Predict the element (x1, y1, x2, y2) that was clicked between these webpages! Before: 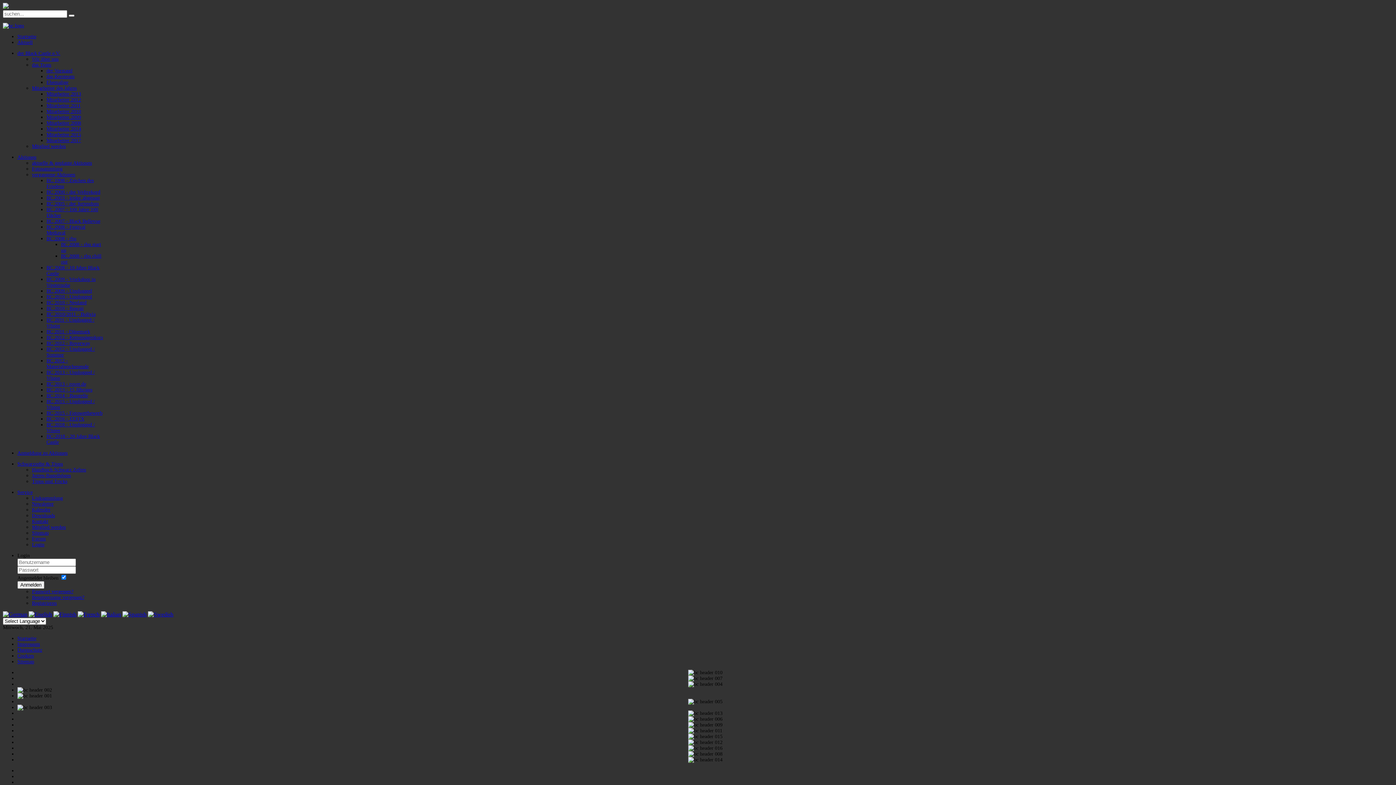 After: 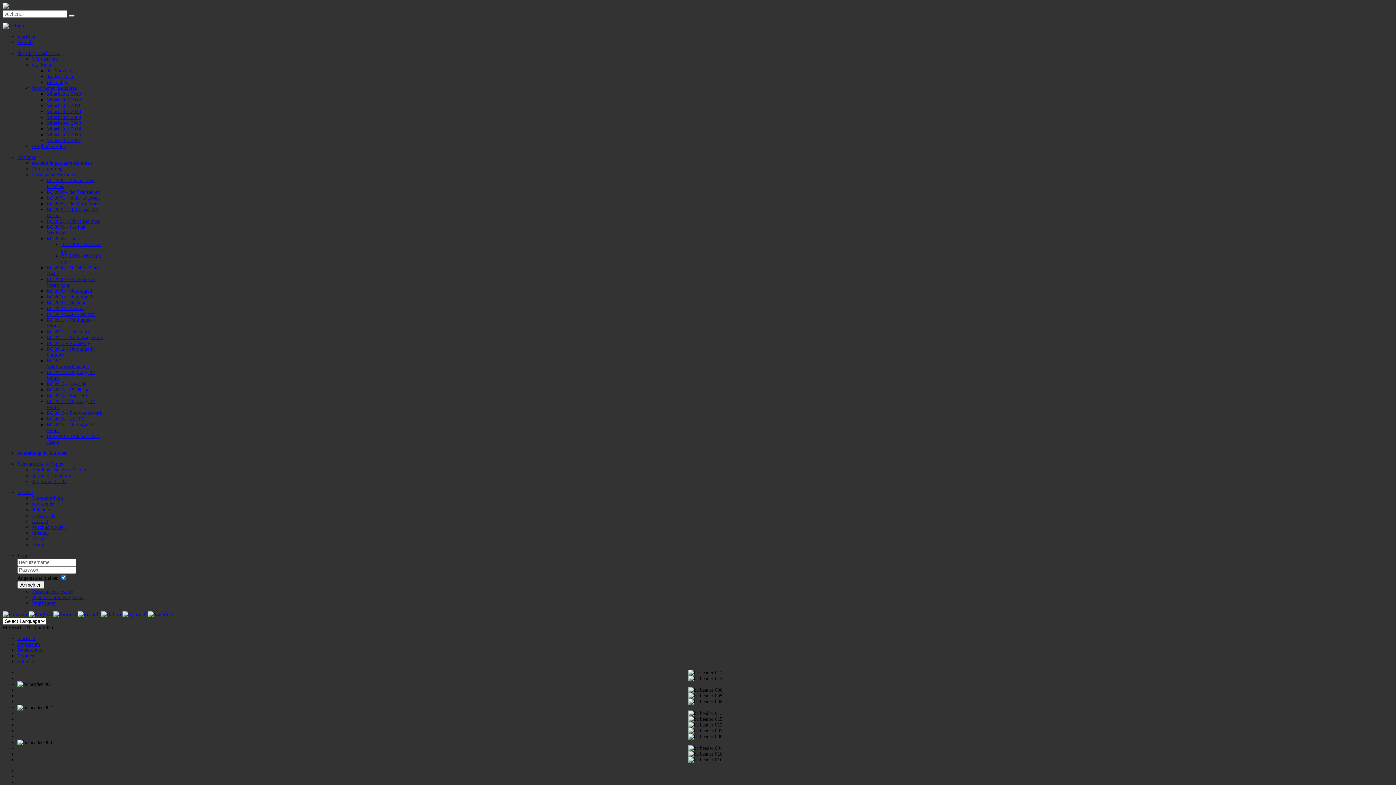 Action: bbox: (17, 461, 62, 466) label: Schwarzzelte & Tipps